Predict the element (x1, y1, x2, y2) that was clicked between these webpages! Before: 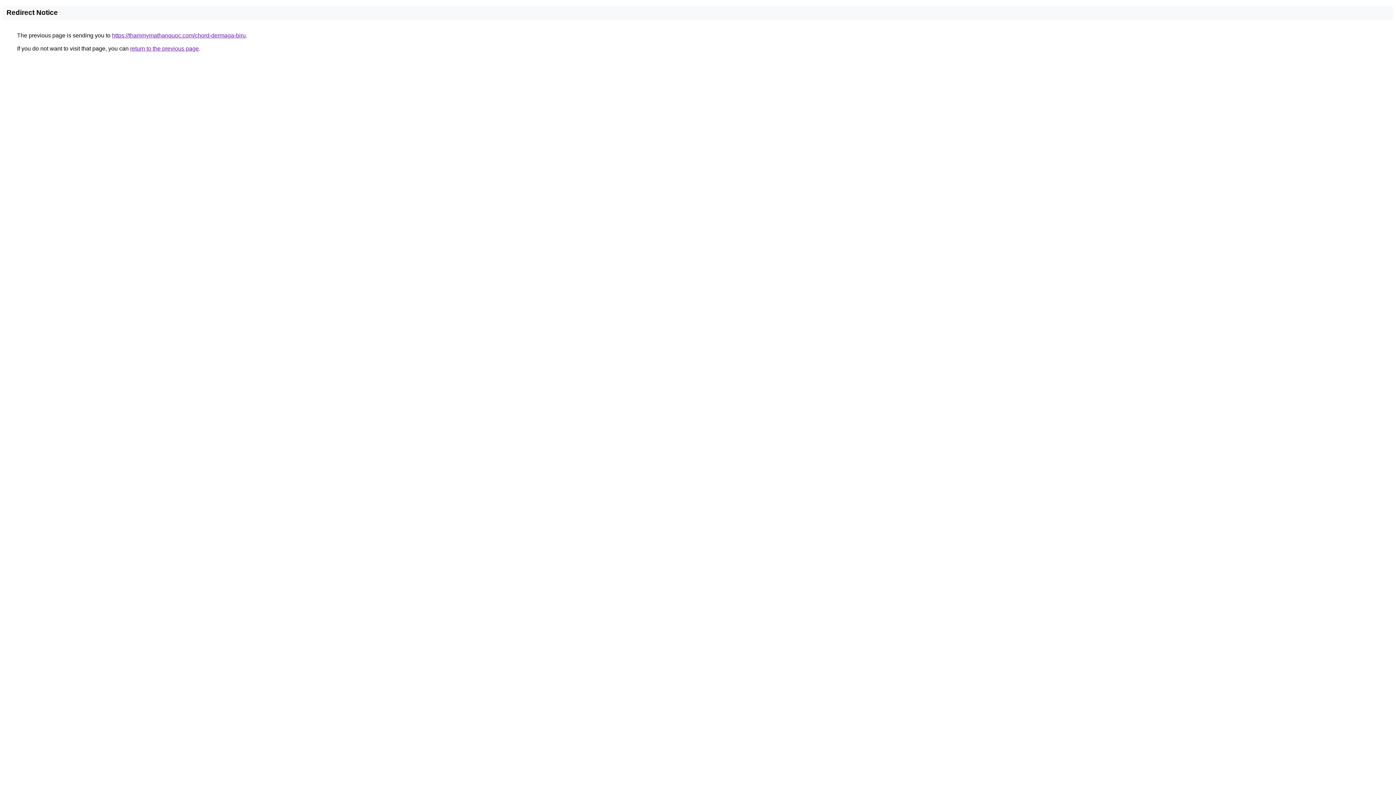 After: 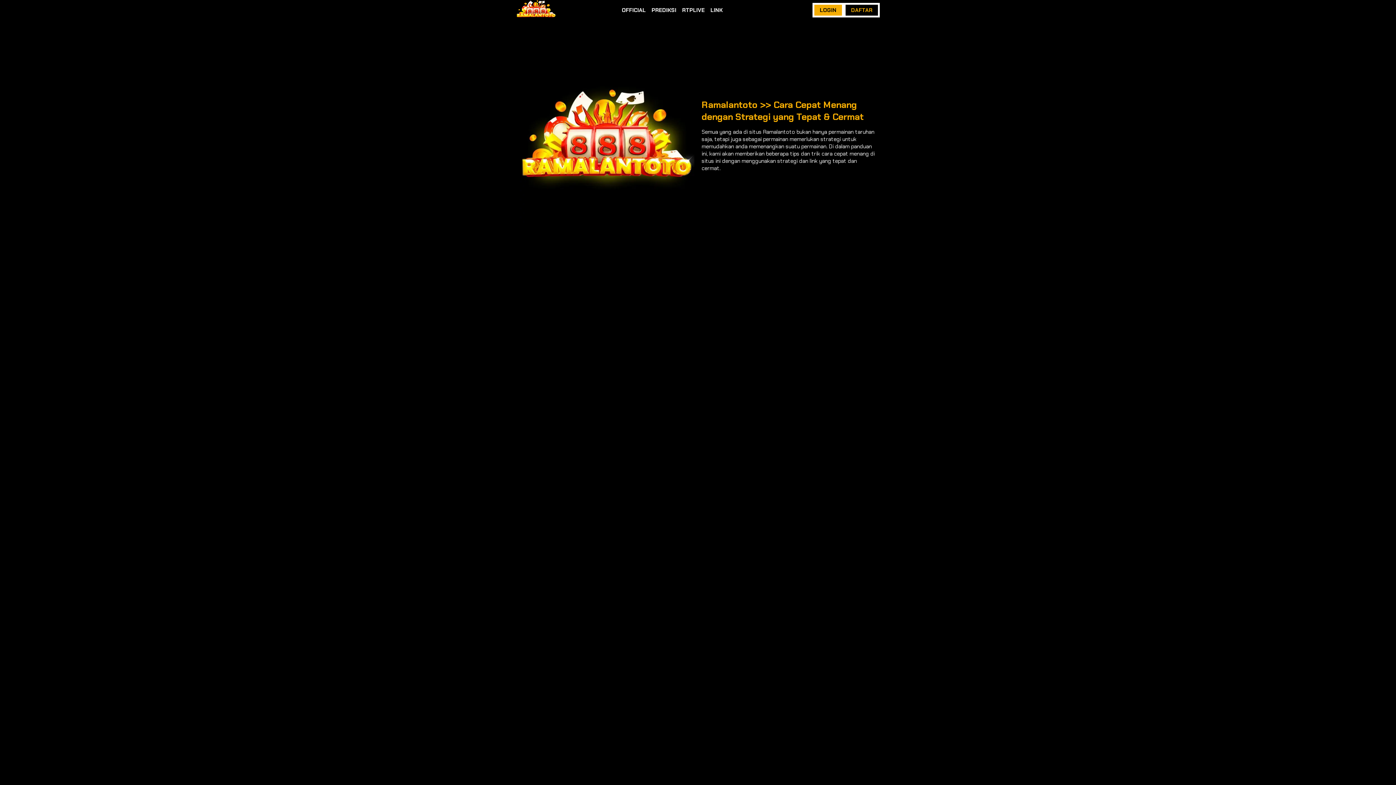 Action: label: https://thammymathanquoc.com/chord-dermaga-biru bbox: (112, 32, 245, 38)